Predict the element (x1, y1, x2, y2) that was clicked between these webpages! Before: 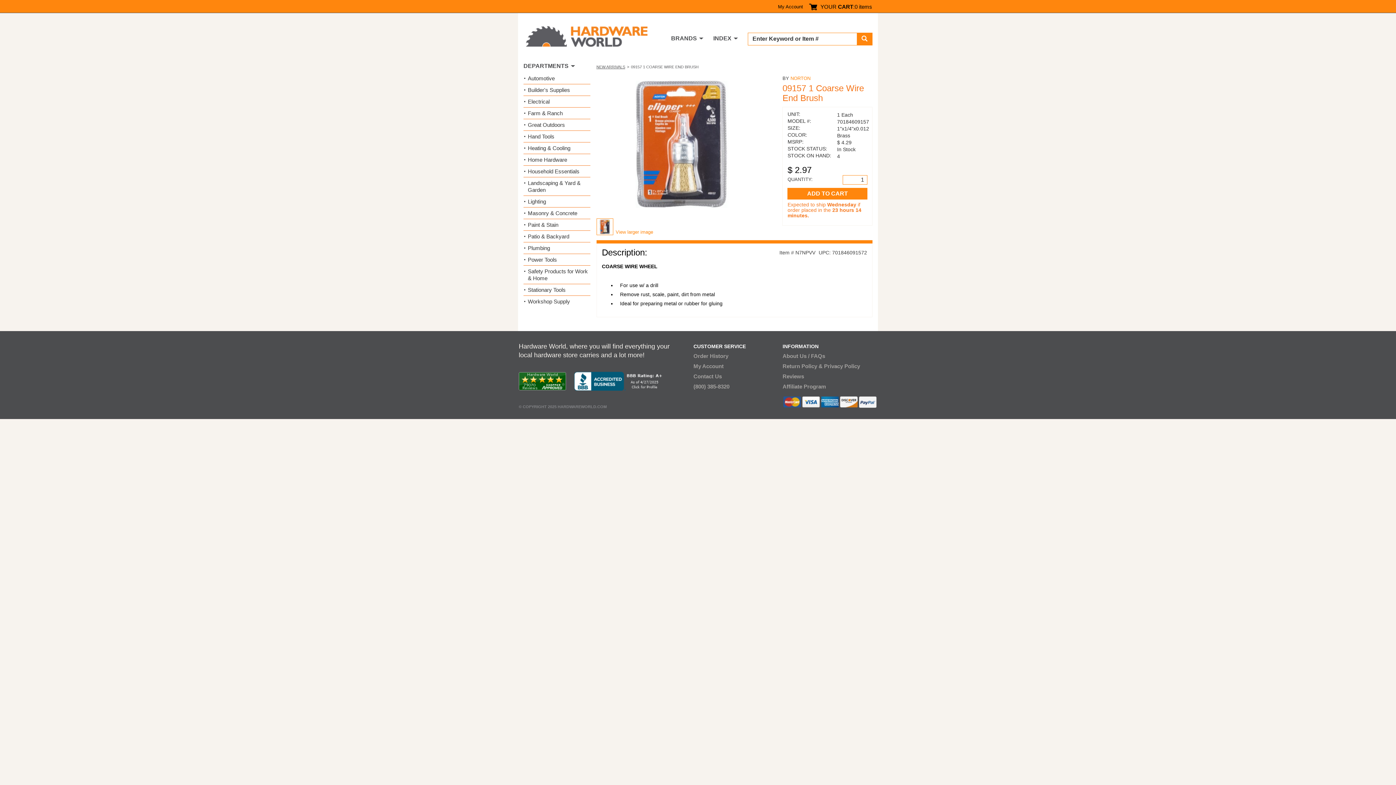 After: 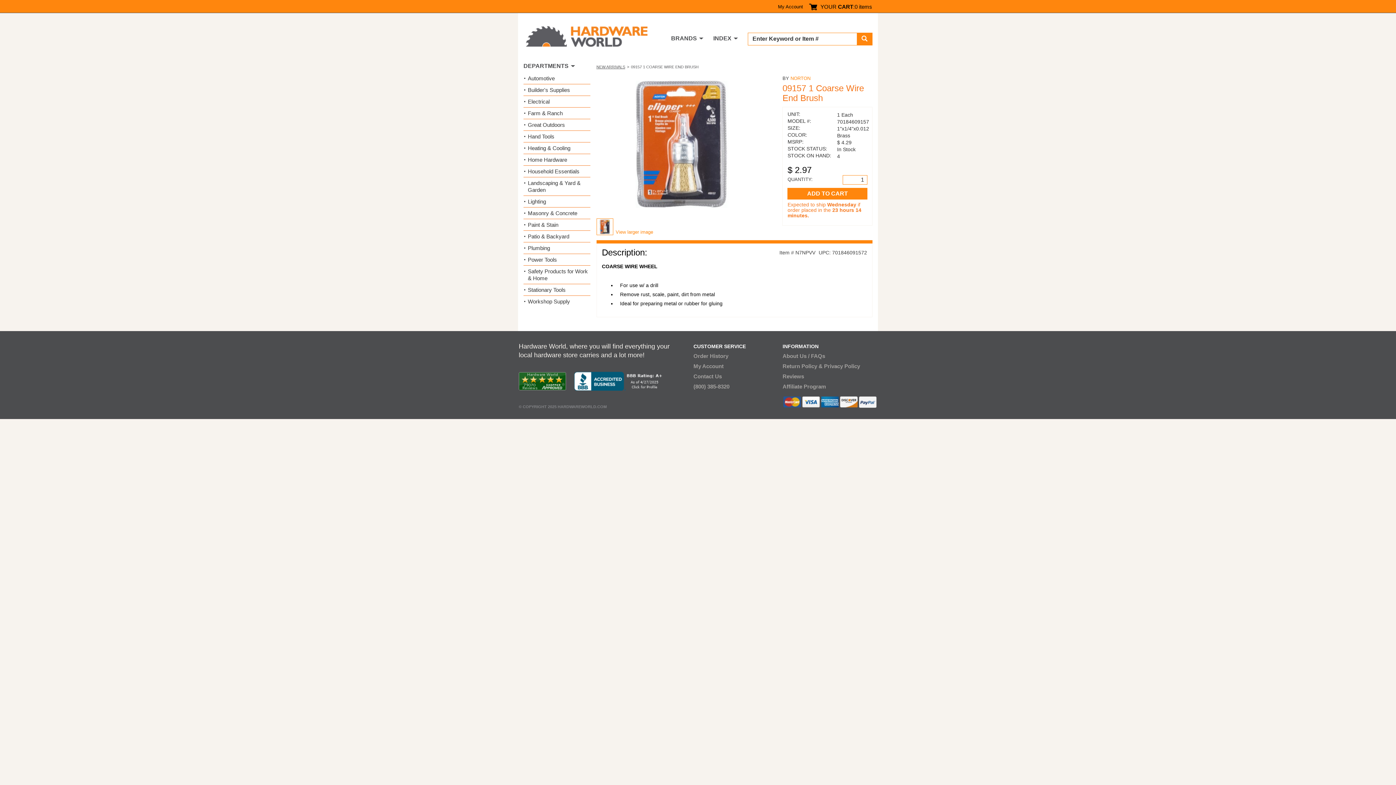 Action: bbox: (518, 372, 566, 390)